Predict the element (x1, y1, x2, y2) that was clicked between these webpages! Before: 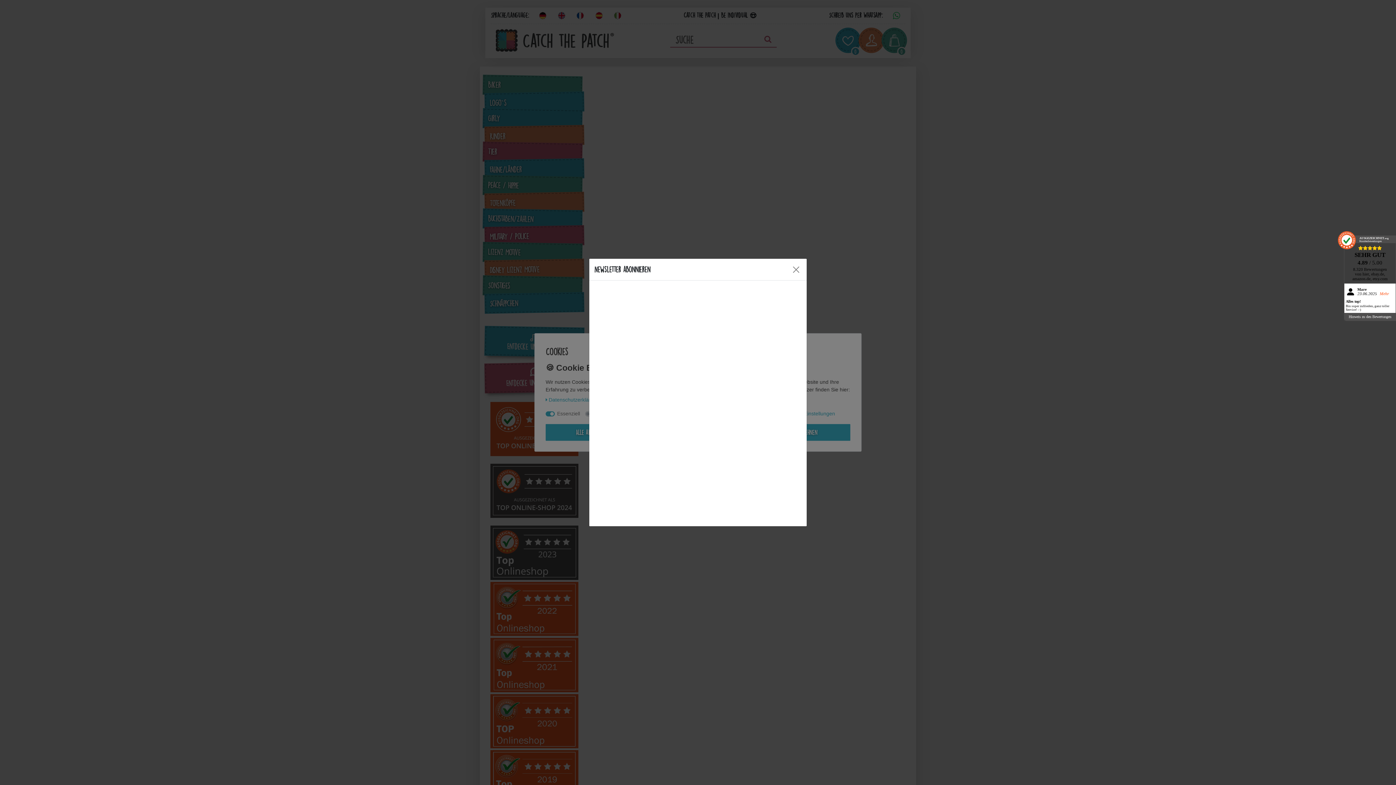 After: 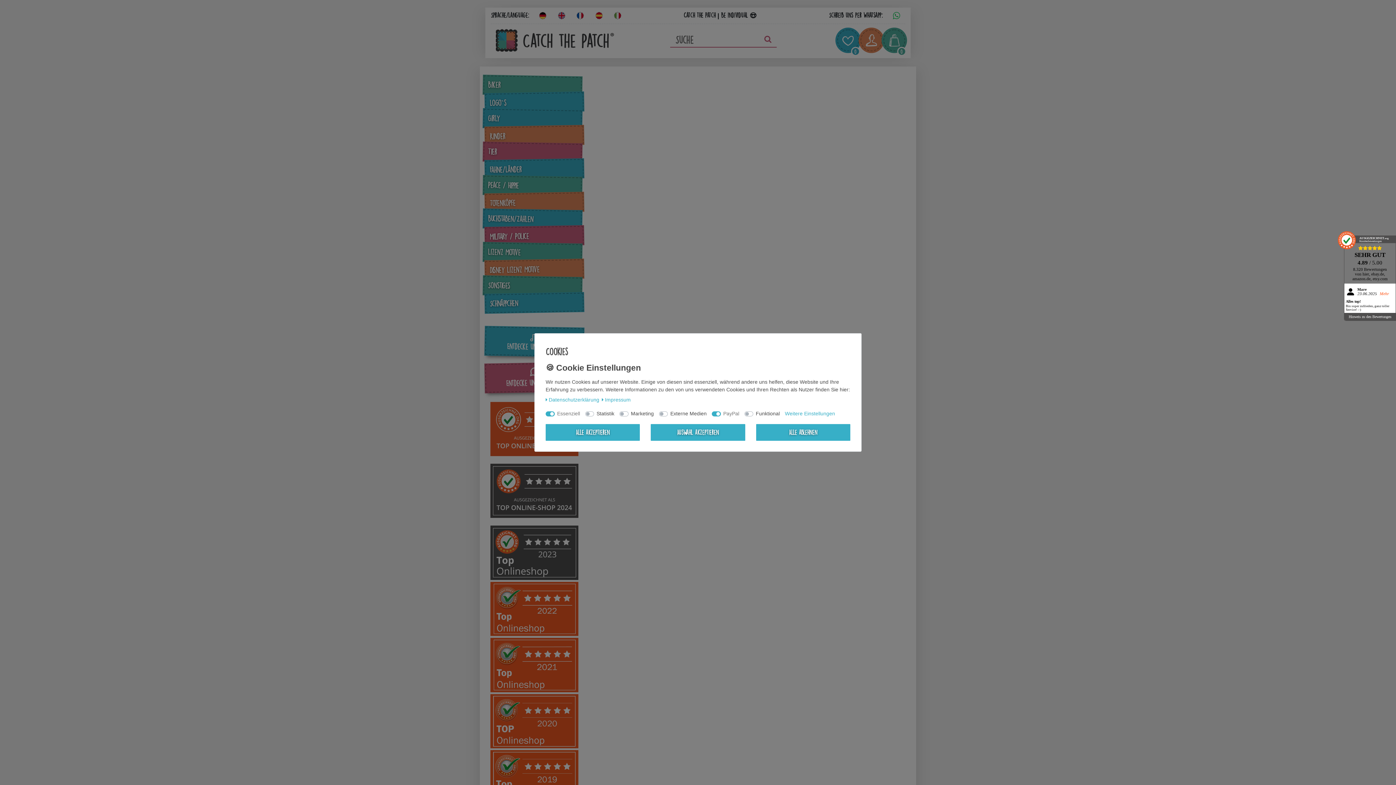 Action: bbox: (785, 259, 806, 280) label: Close